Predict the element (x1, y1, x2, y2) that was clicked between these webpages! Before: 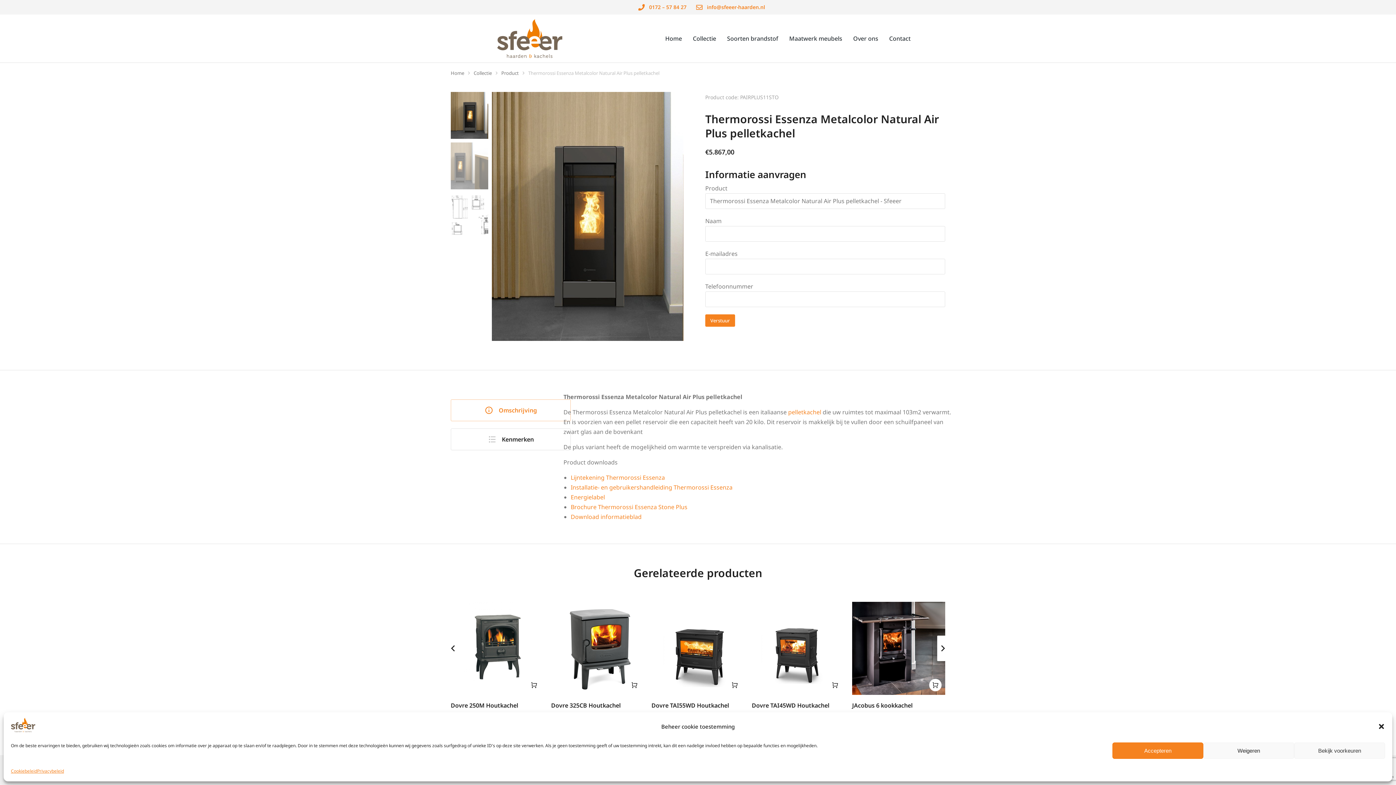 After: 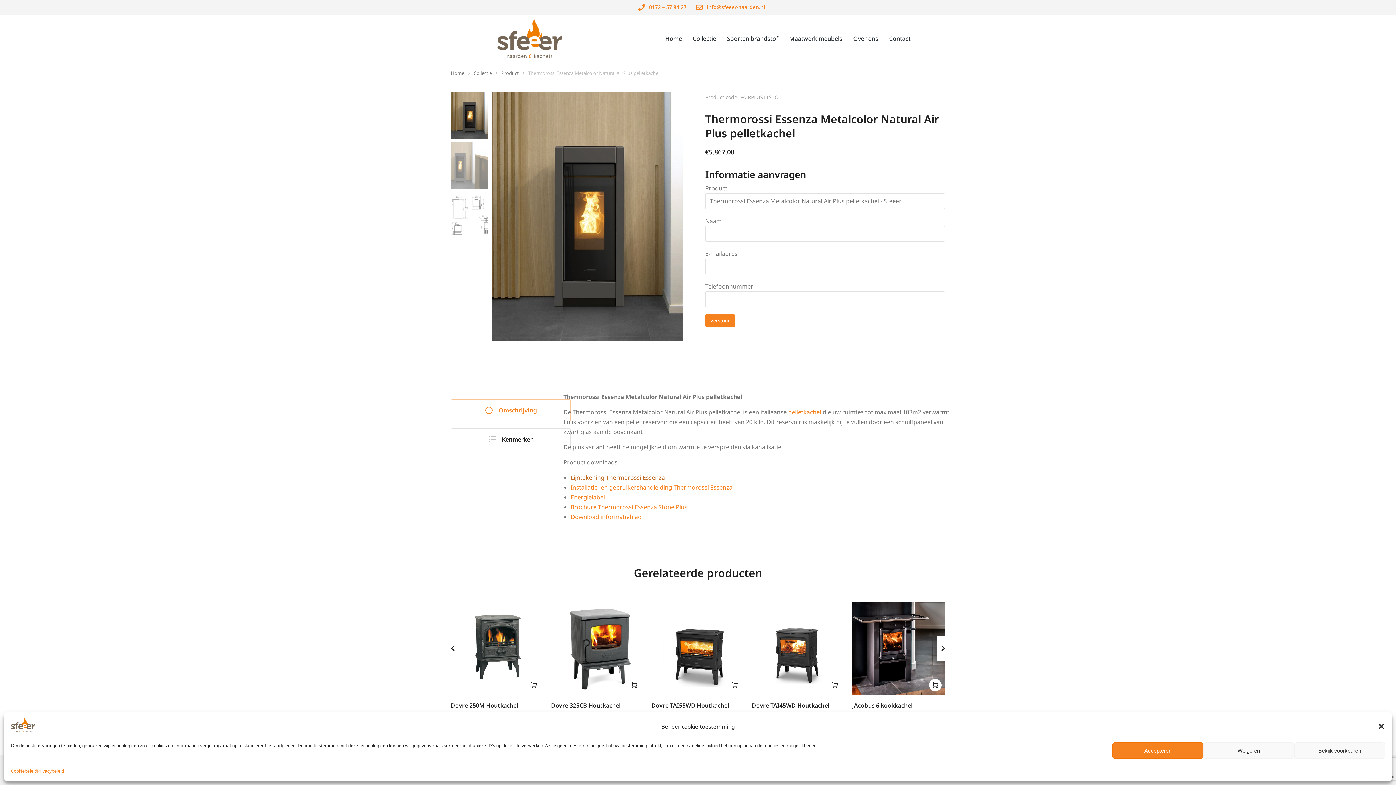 Action: label: Lijntekening Thermorossi Essenza bbox: (570, 473, 665, 481)